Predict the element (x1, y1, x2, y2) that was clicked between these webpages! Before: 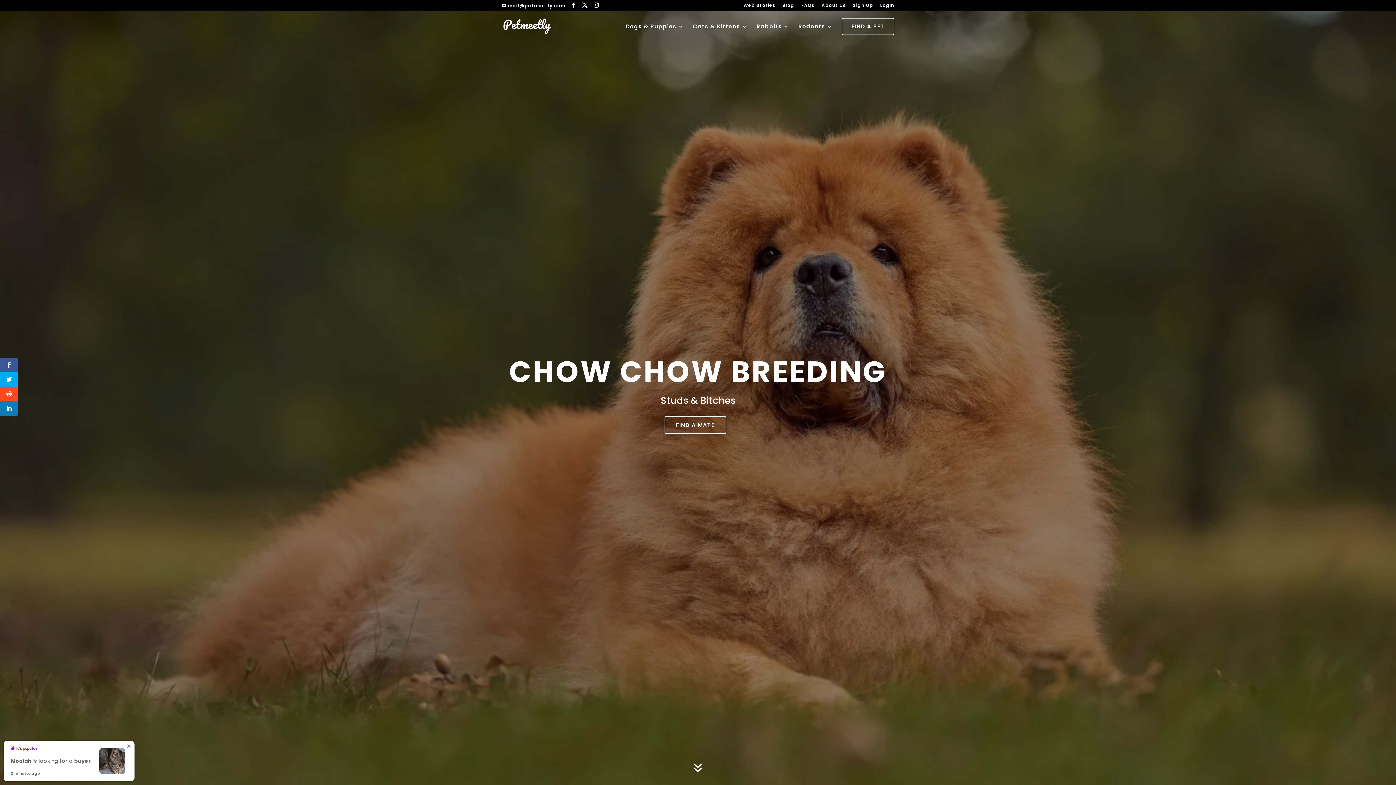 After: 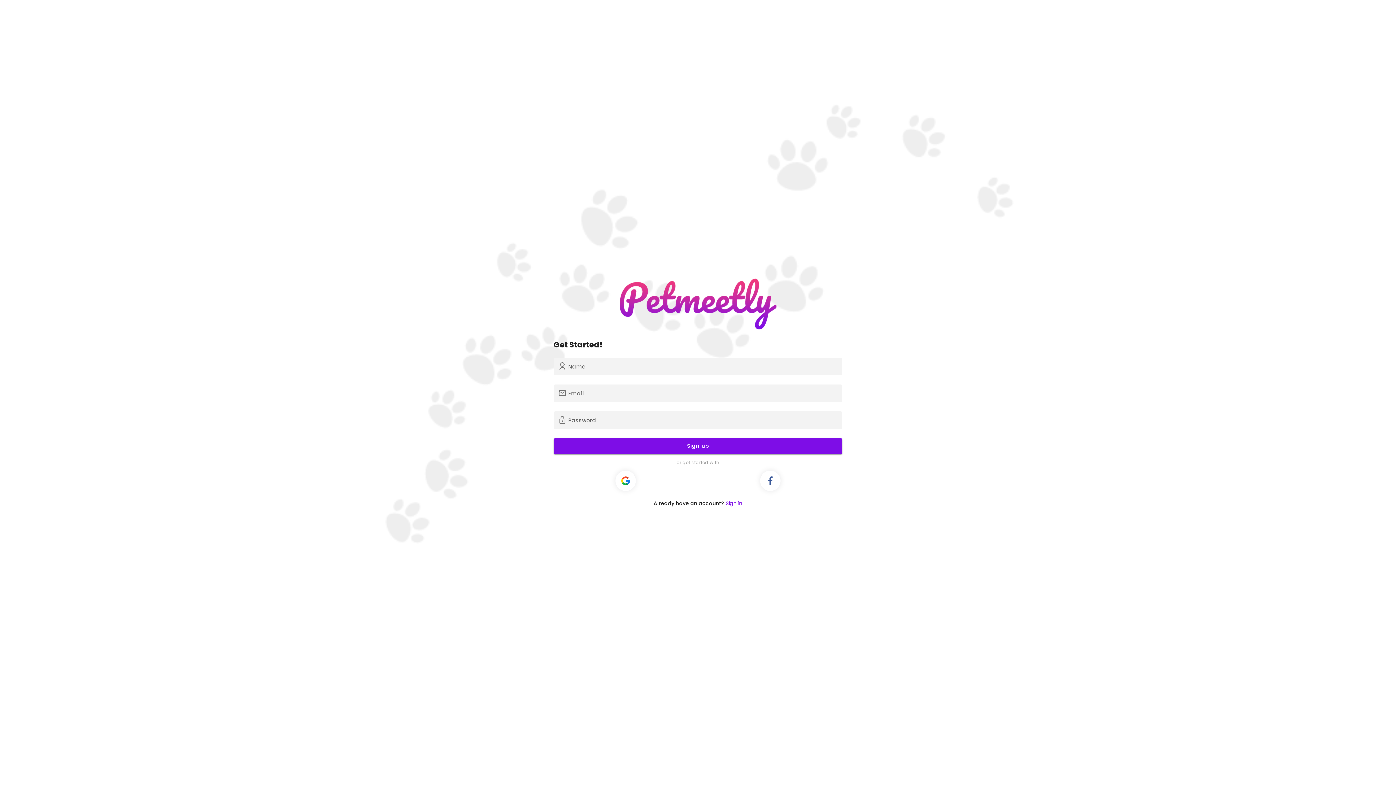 Action: bbox: (664, 416, 726, 434) label: FIND A MATE